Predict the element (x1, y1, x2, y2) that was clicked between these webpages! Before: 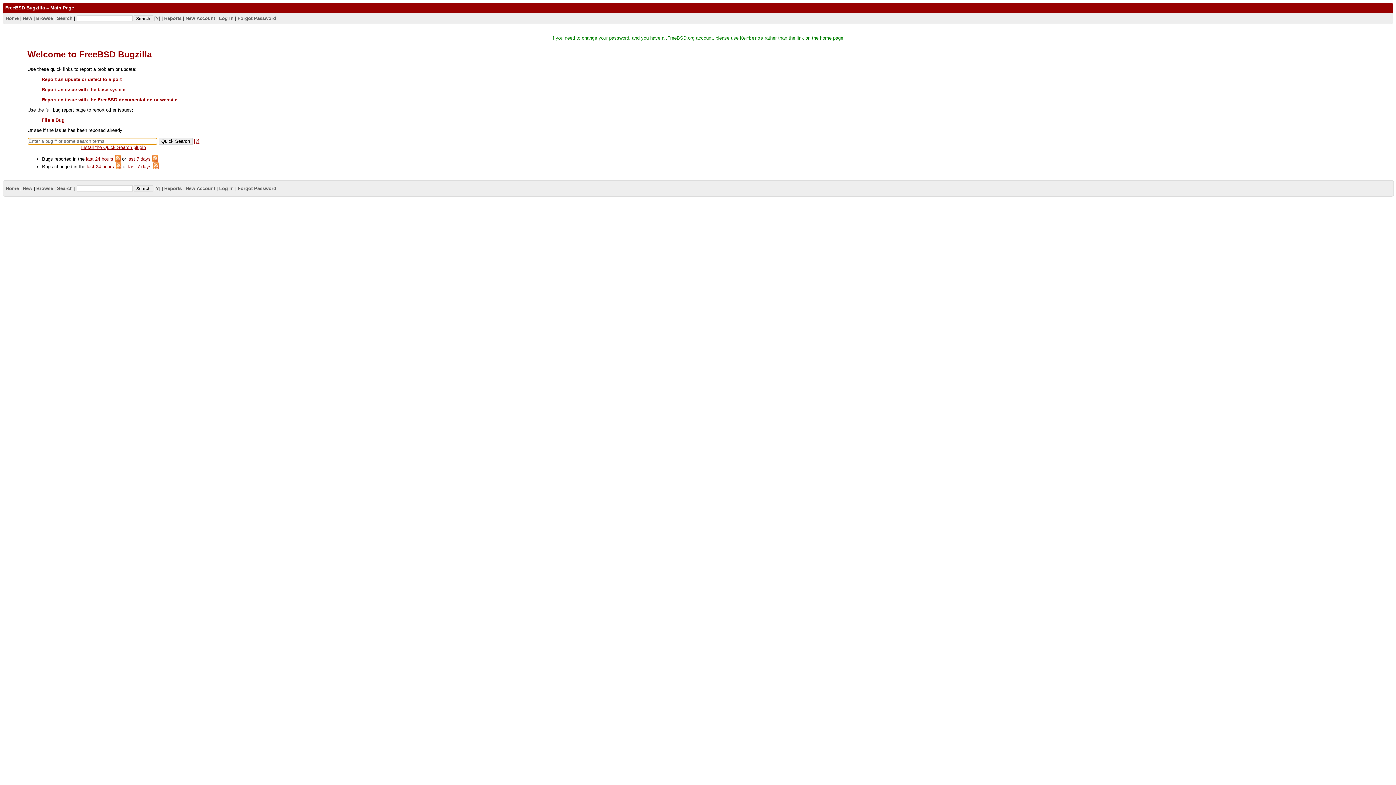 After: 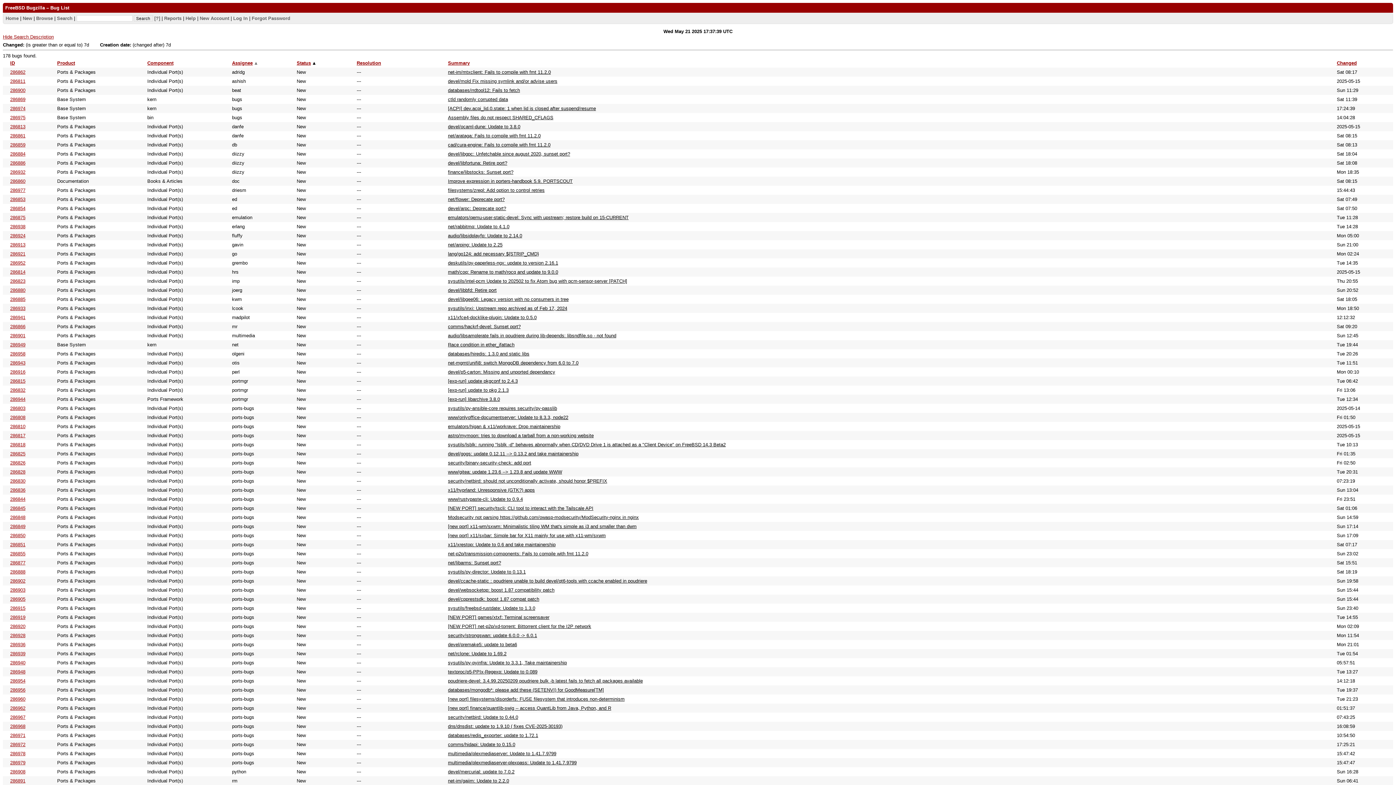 Action: label: last 7 days bbox: (127, 156, 150, 161)